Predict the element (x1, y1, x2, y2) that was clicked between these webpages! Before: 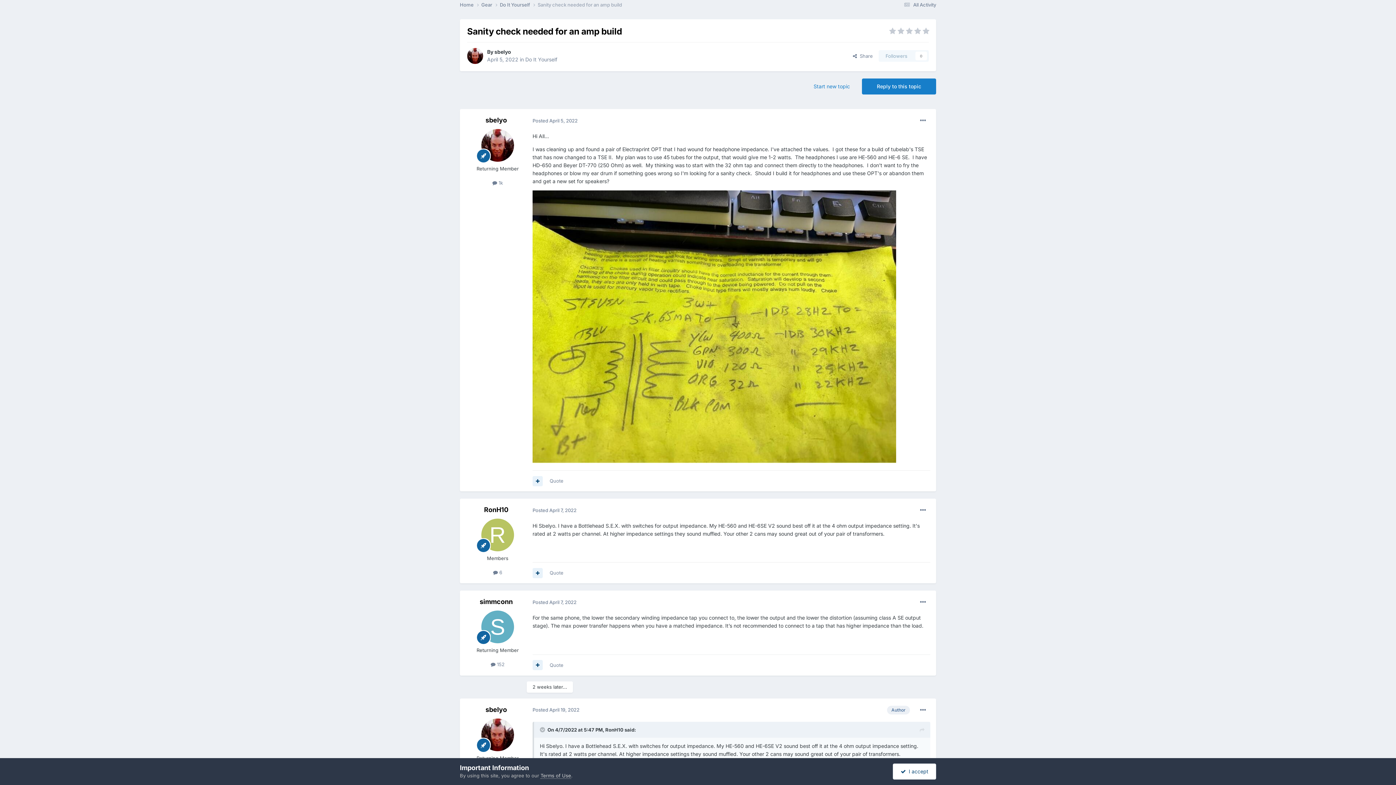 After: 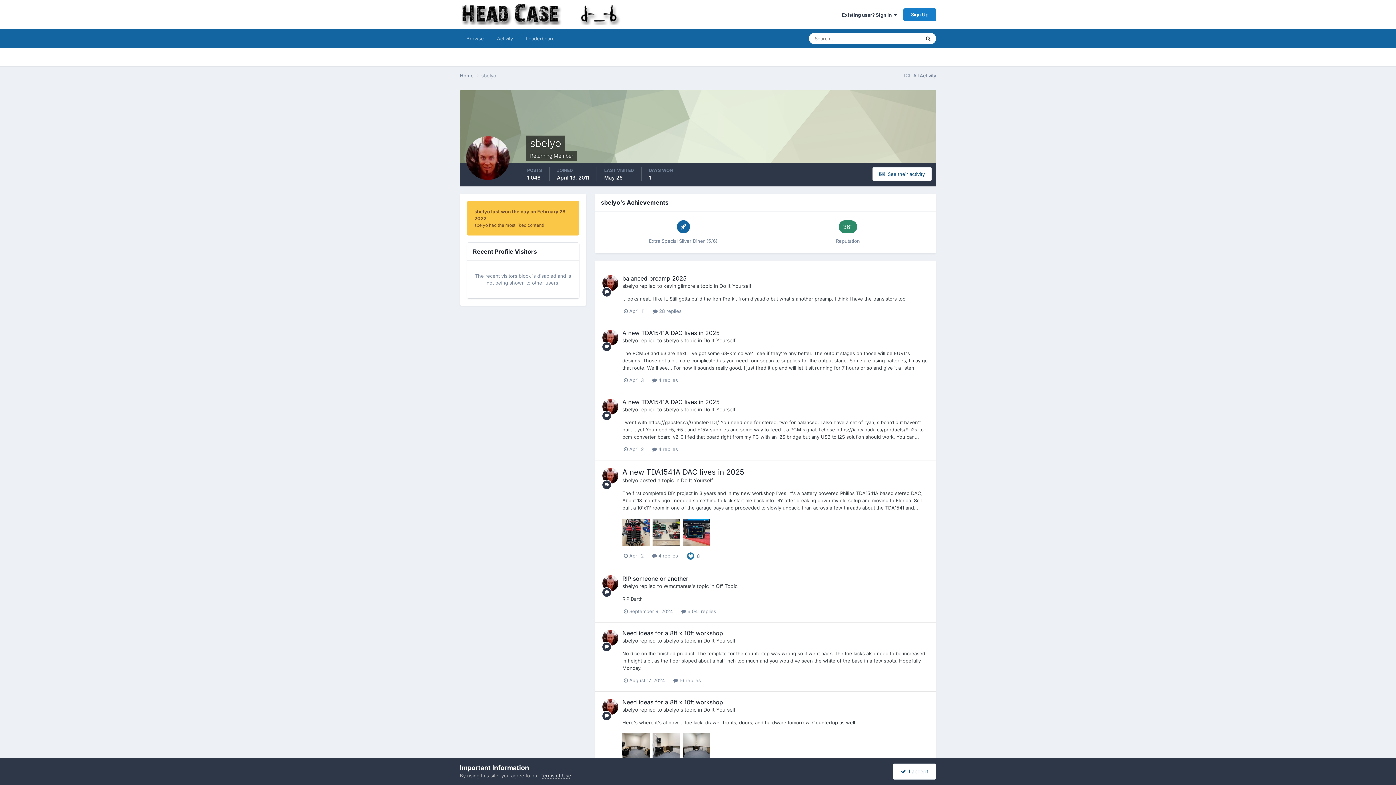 Action: bbox: (467, 48, 483, 64)